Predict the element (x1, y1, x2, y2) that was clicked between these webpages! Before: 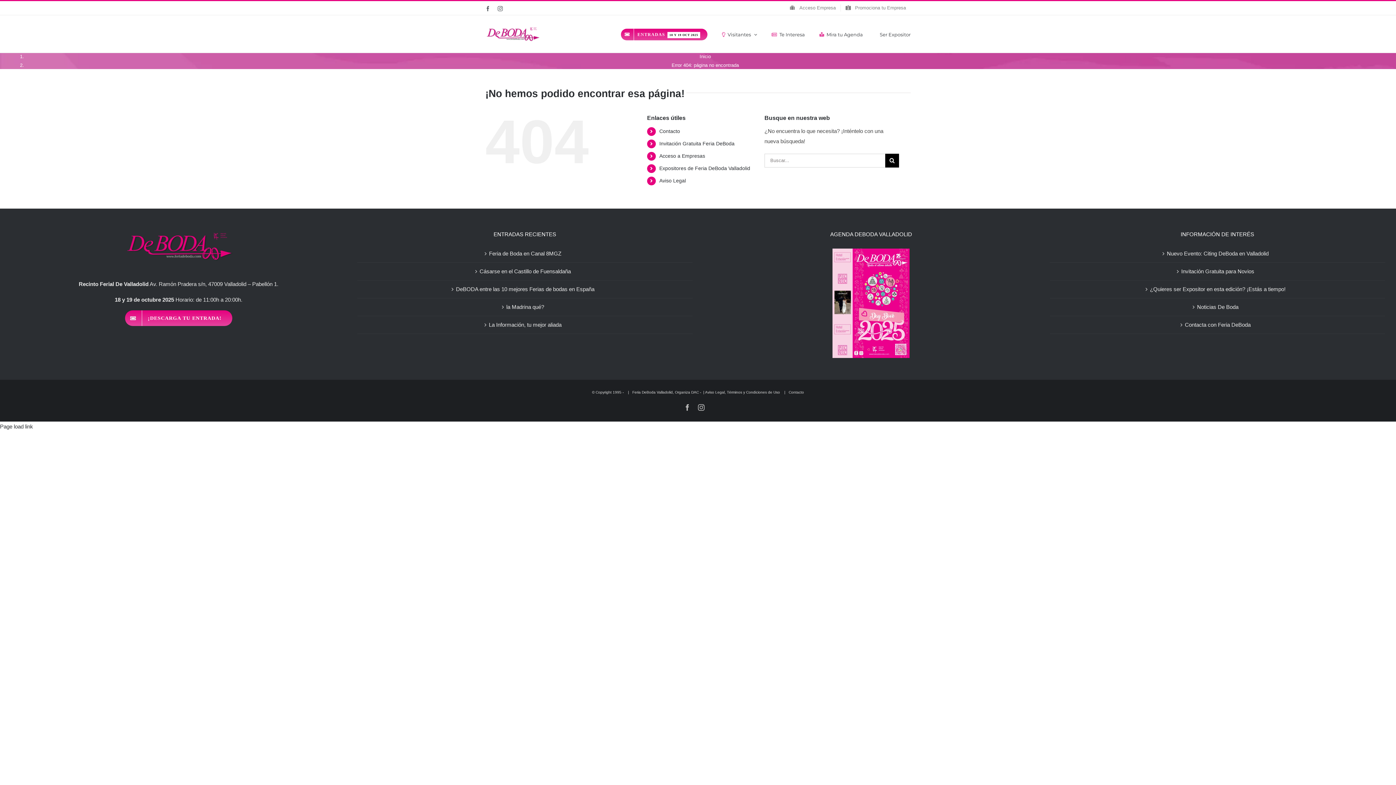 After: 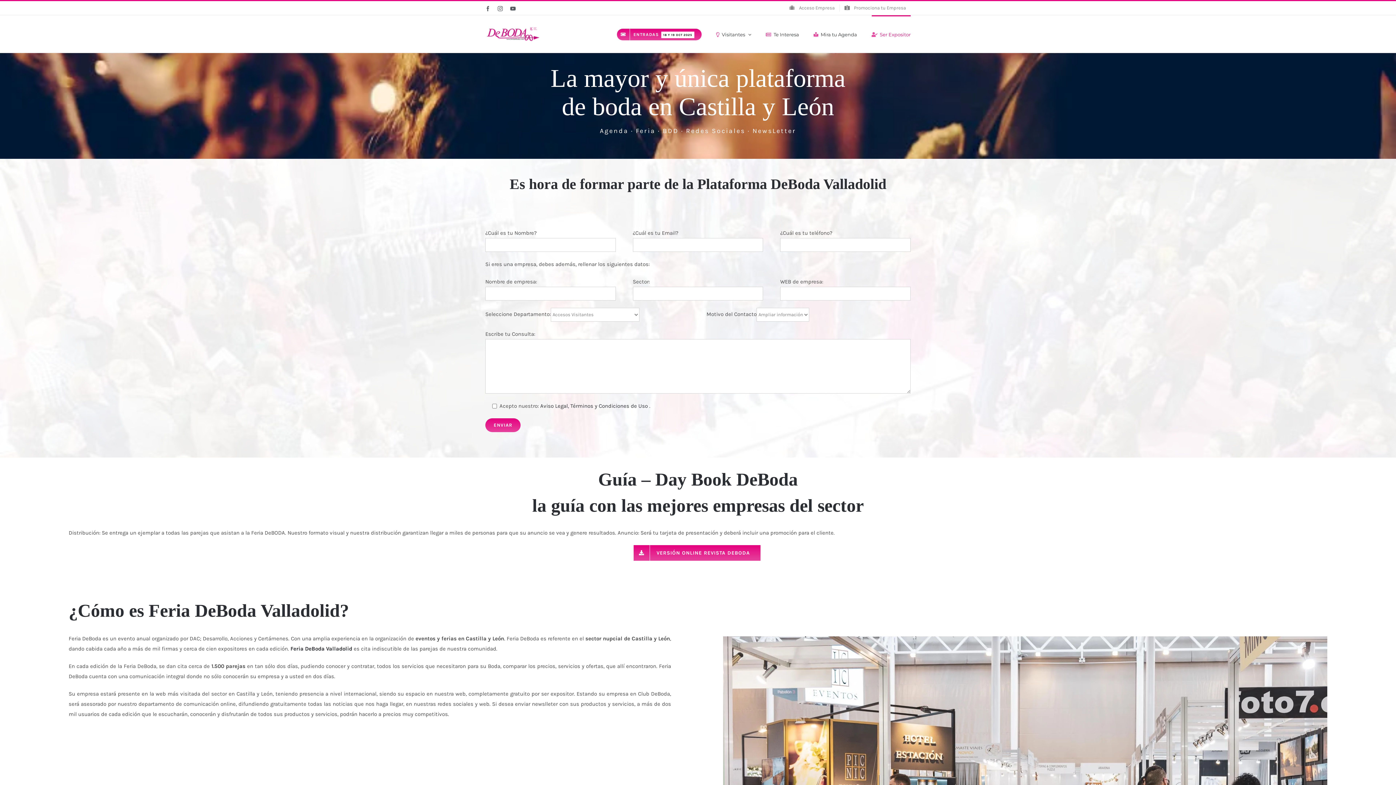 Action: bbox: (877, 15, 910, 52) label: Ser Expositor